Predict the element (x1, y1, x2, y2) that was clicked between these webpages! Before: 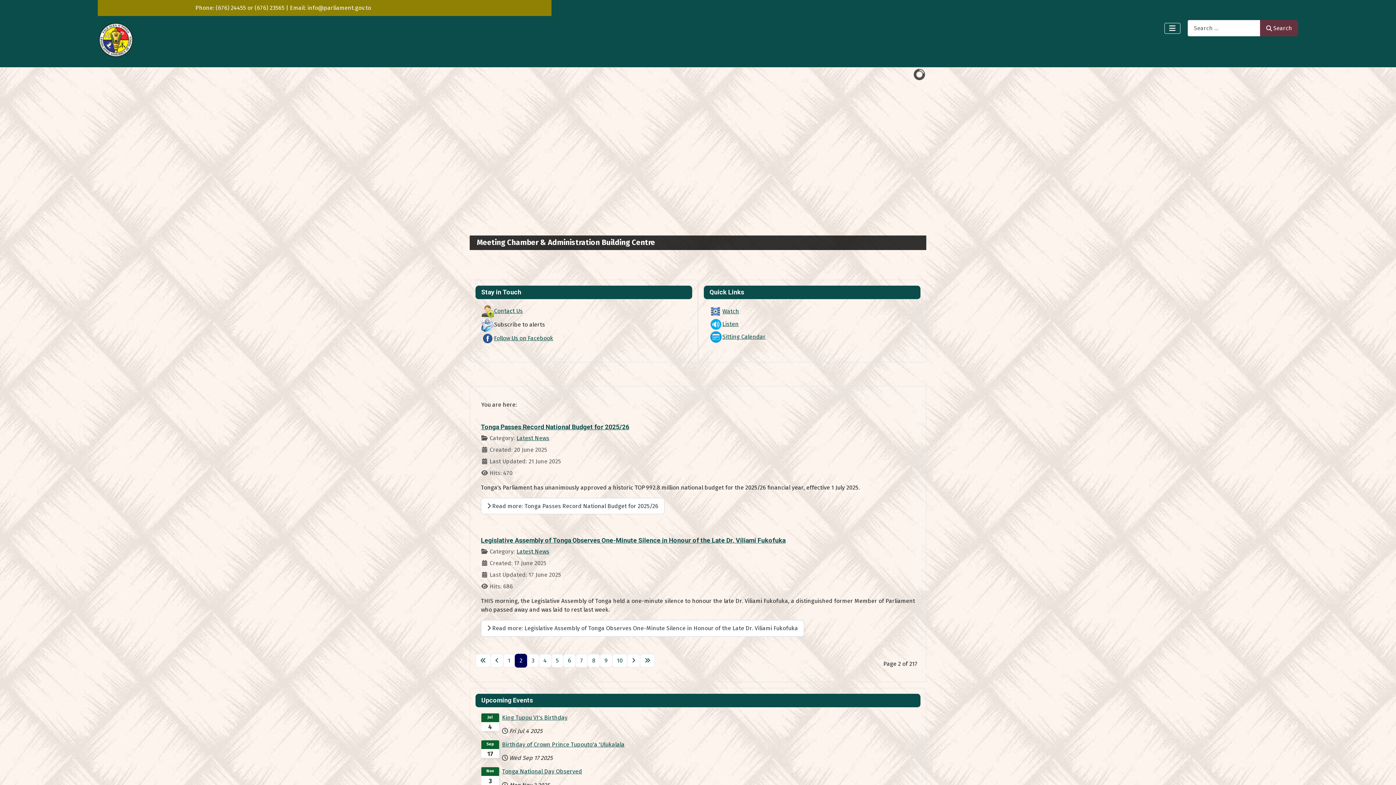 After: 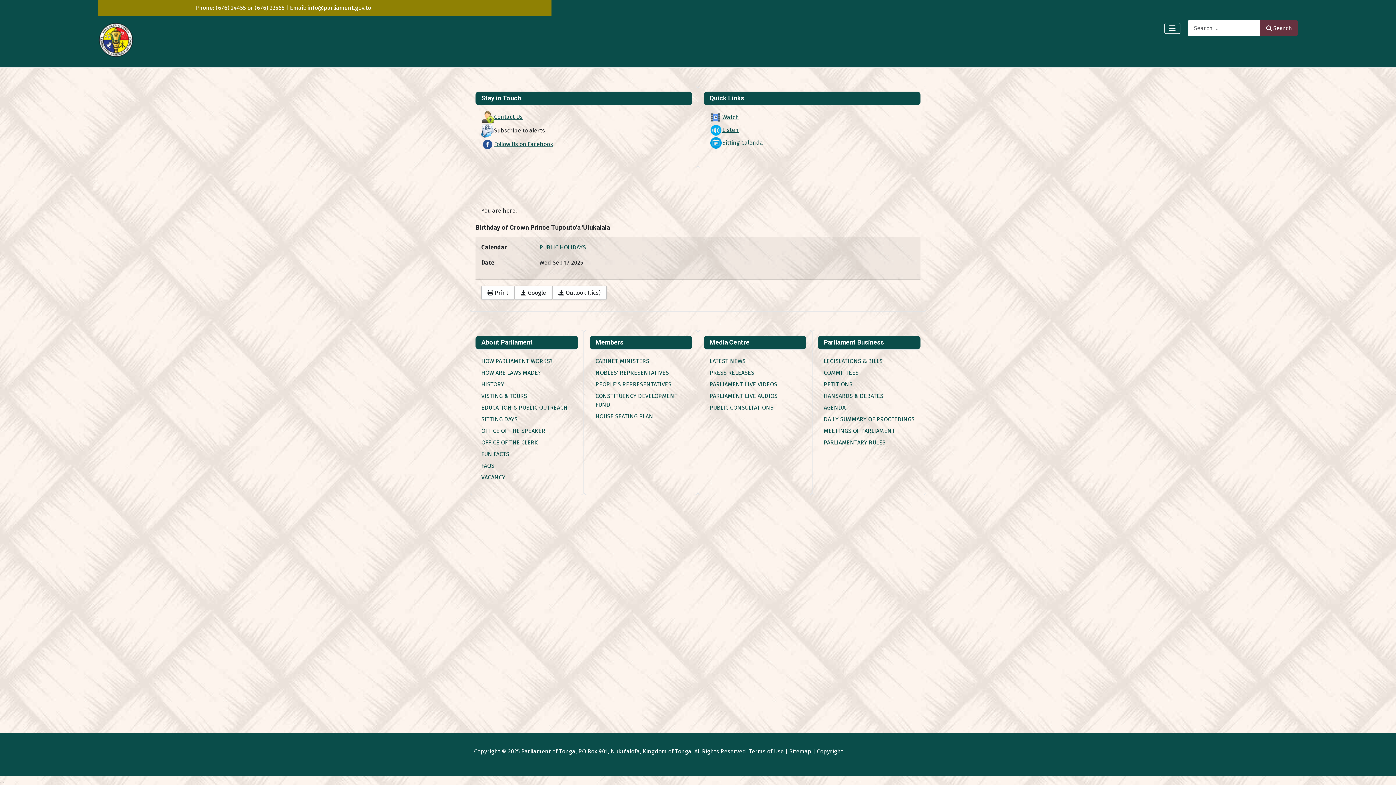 Action: bbox: (481, 740, 914, 749) label: Birthday of Crown Prince Tupouto'a 'Ulukalala